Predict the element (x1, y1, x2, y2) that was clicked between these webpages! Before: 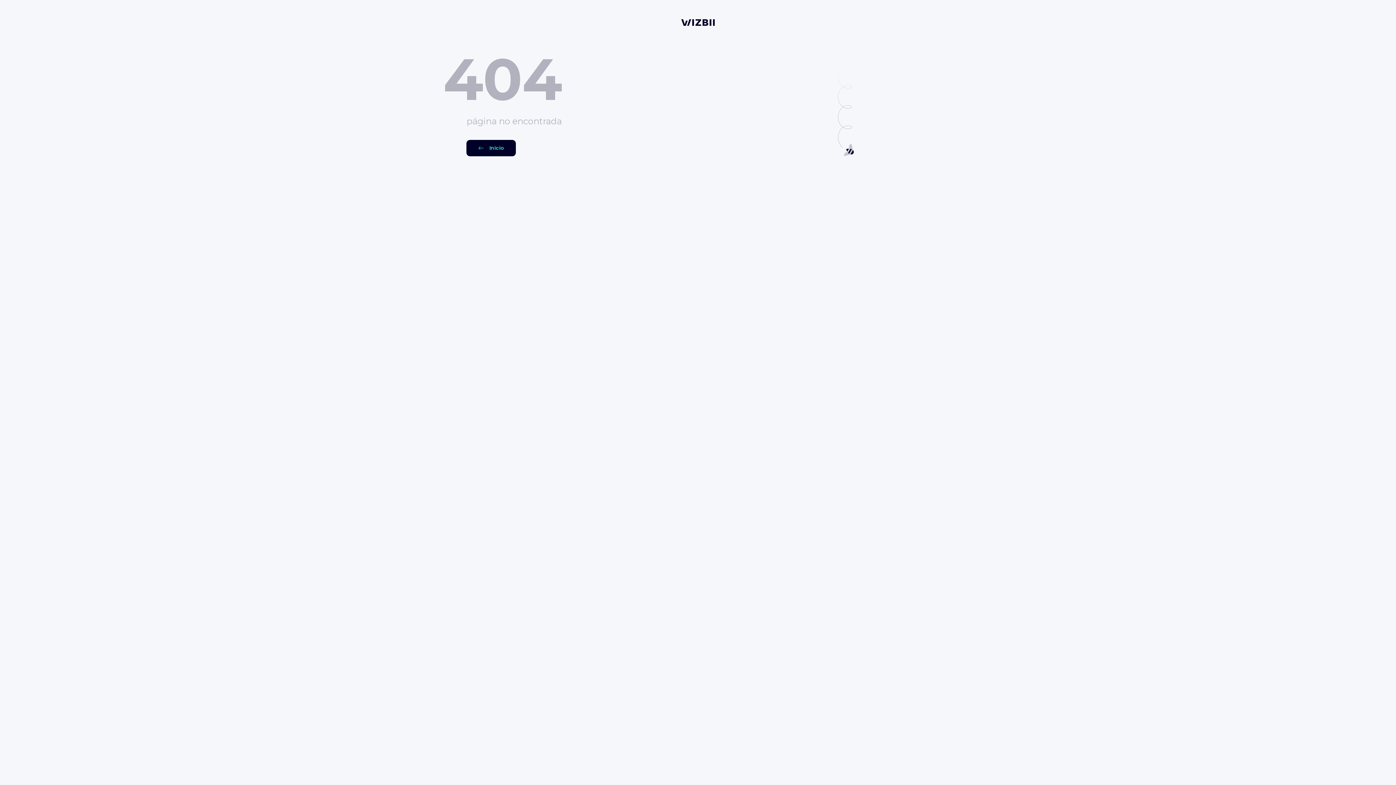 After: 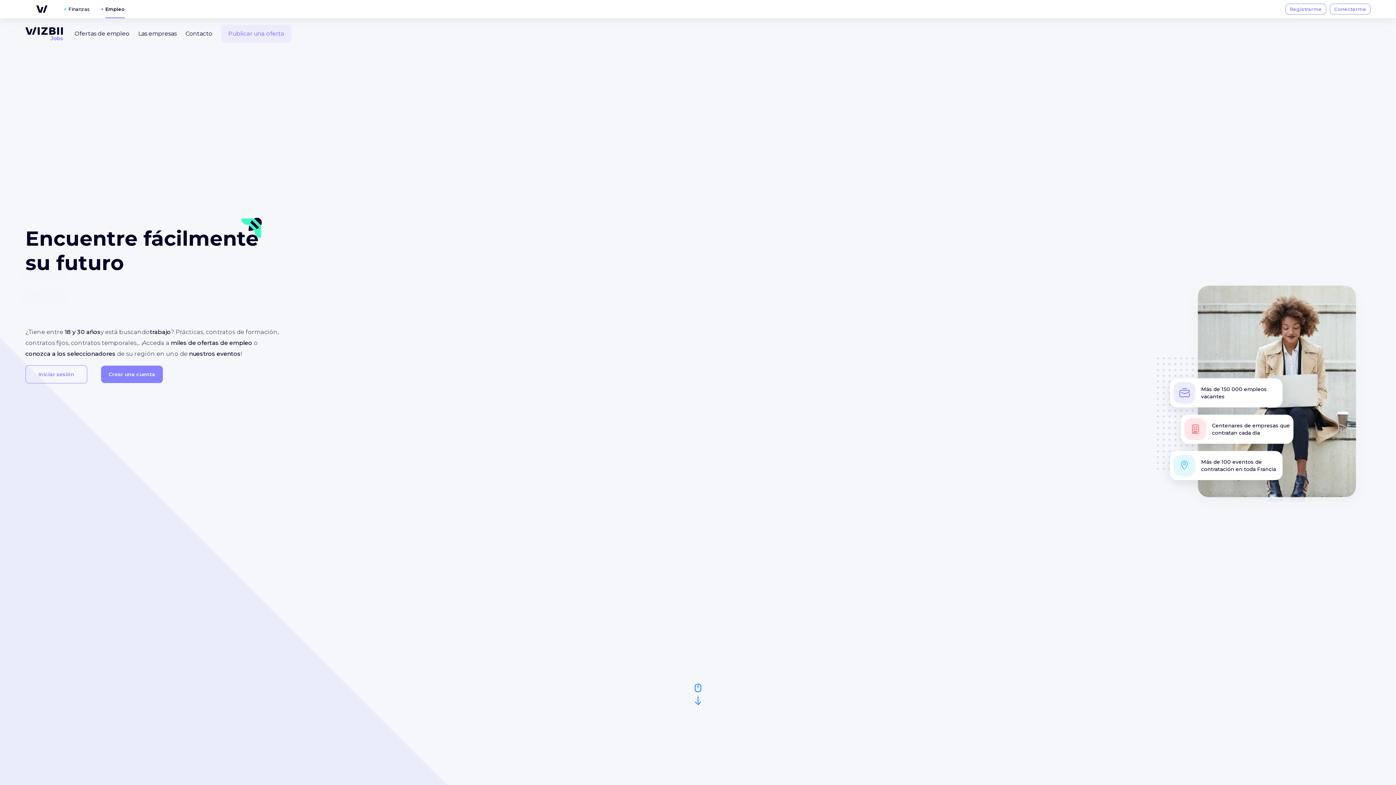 Action: bbox: (681, 17, 714, 26)